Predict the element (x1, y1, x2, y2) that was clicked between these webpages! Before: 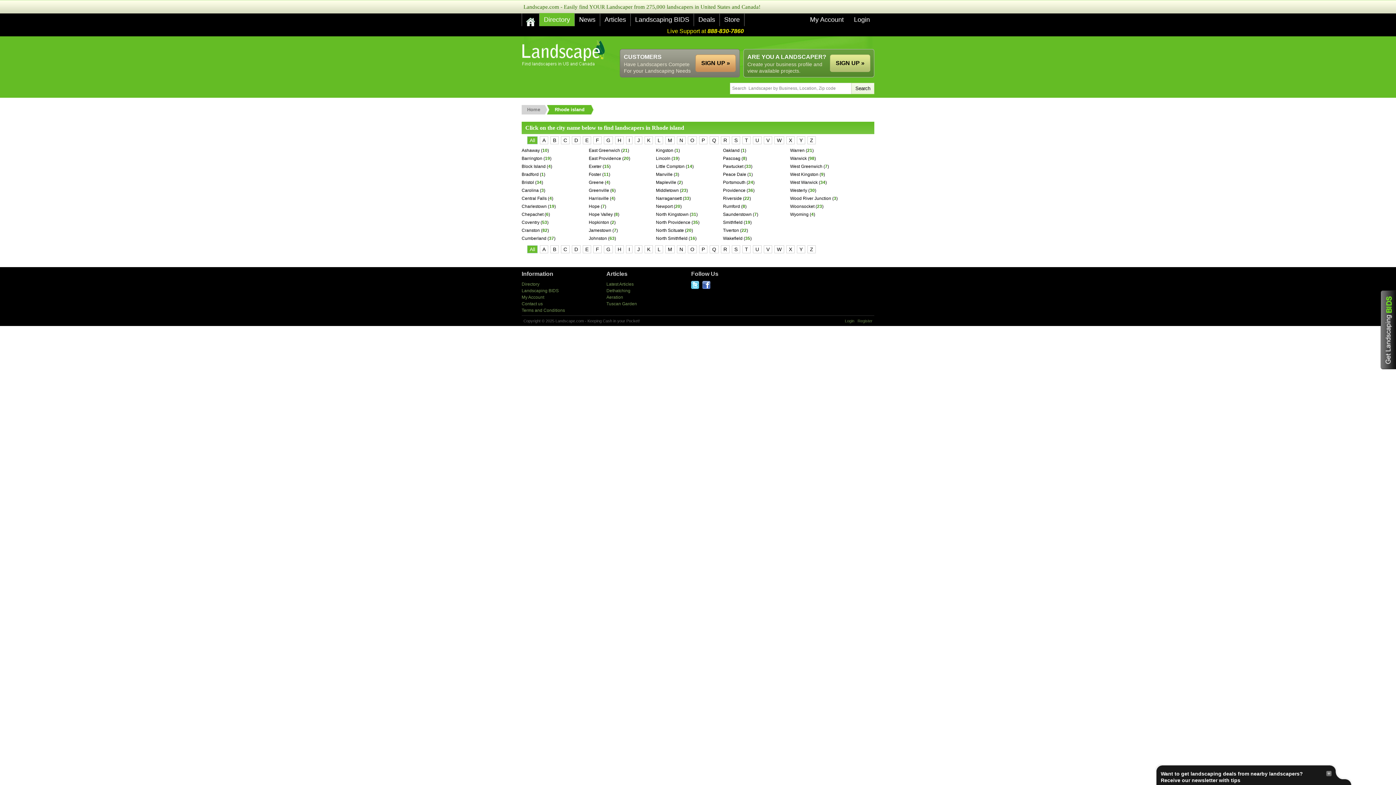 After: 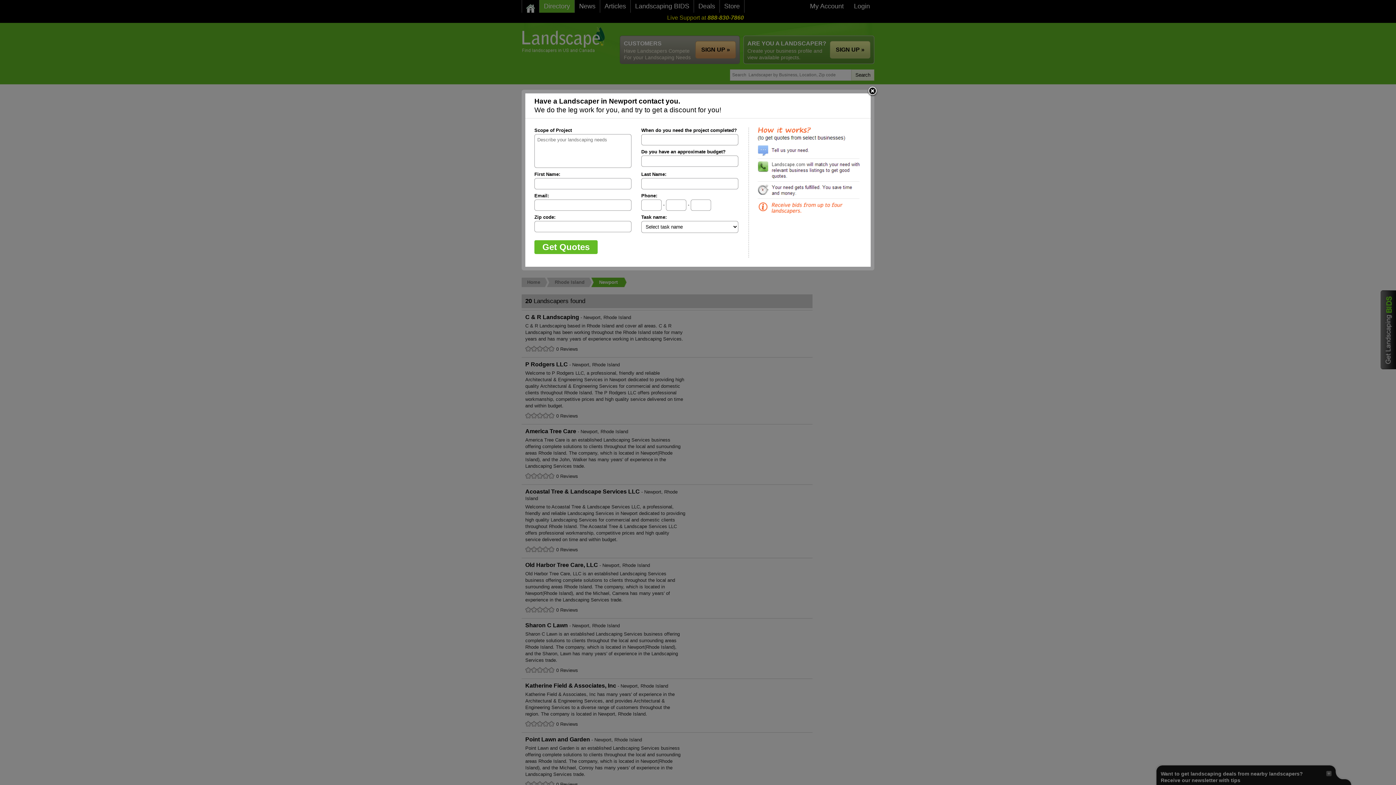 Action: label: Newport bbox: (656, 204, 672, 209)